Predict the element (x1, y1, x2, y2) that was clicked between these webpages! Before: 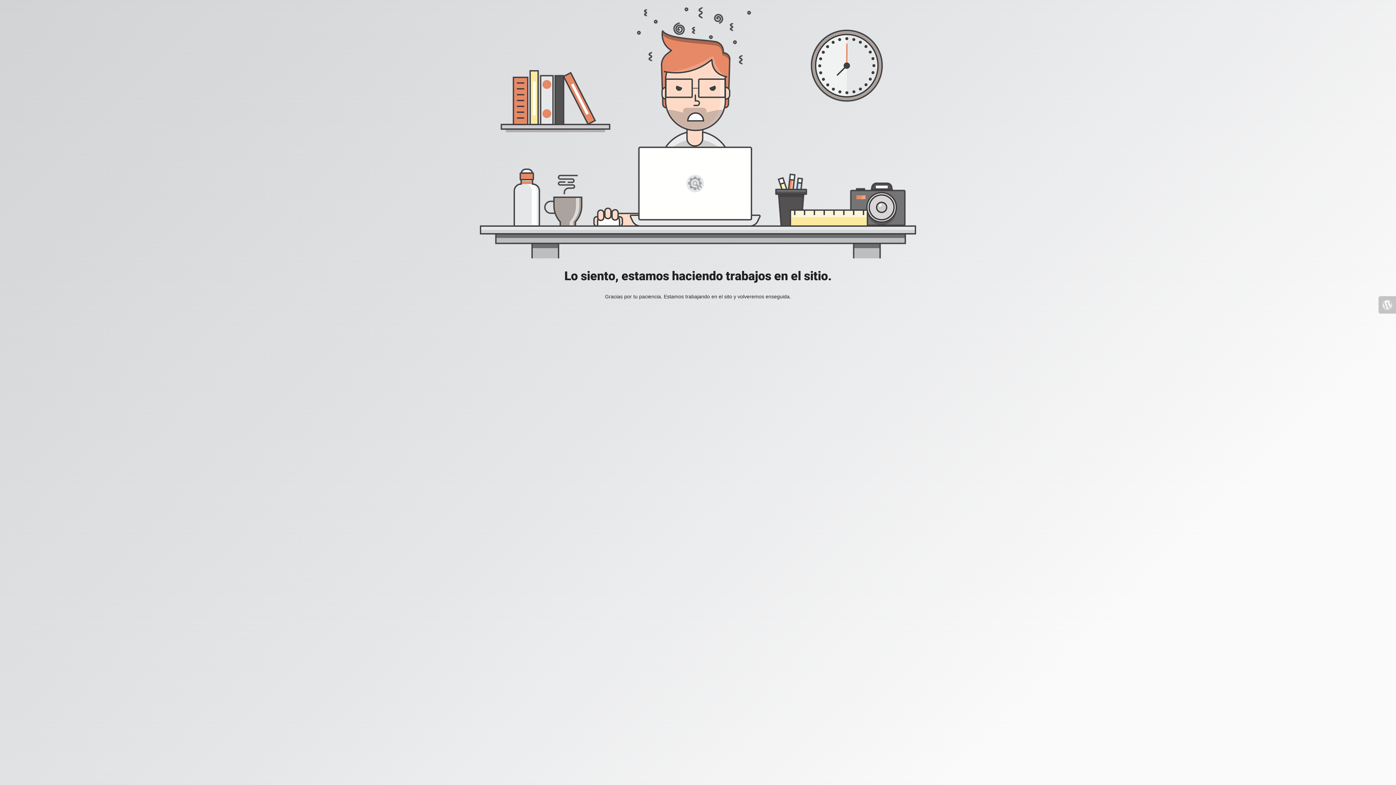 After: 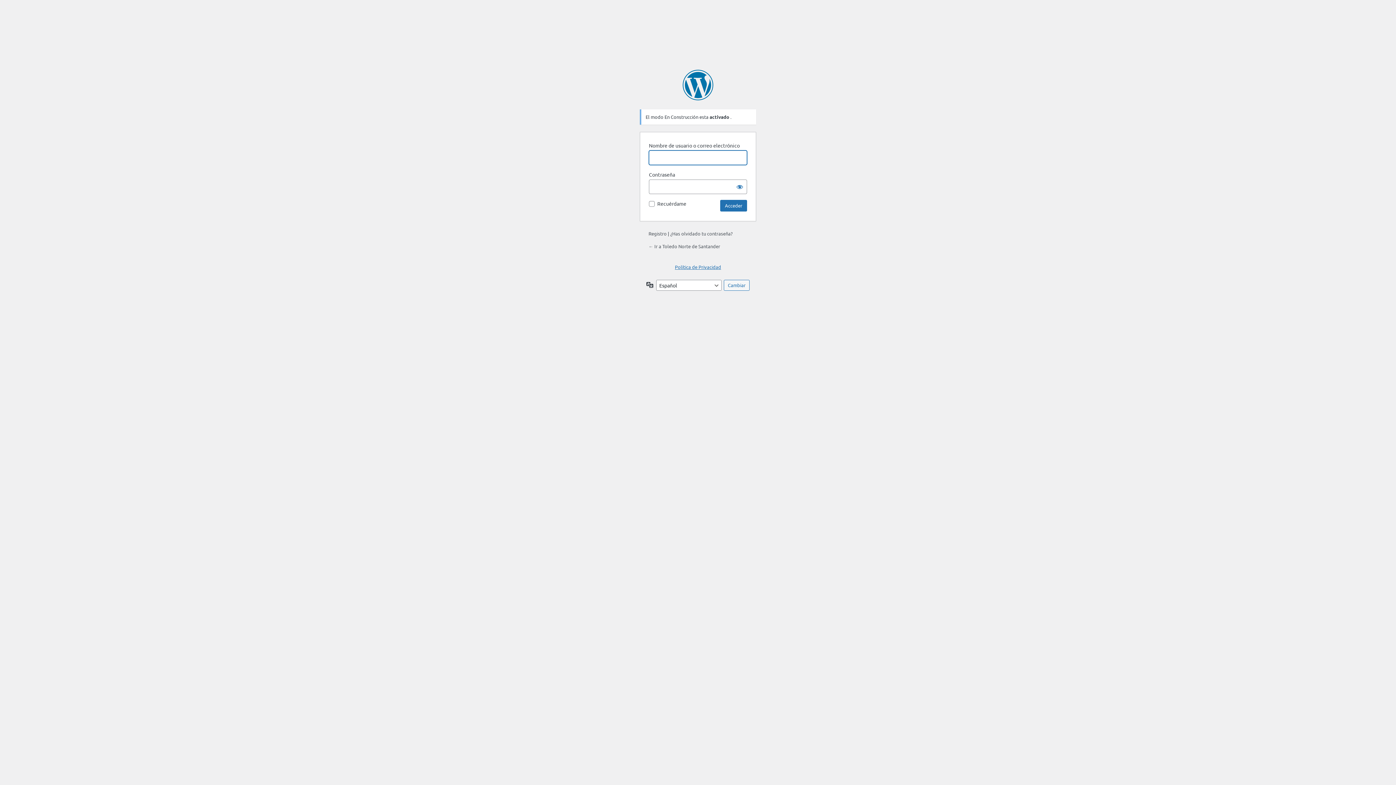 Action: bbox: (1378, 296, 1396, 313)